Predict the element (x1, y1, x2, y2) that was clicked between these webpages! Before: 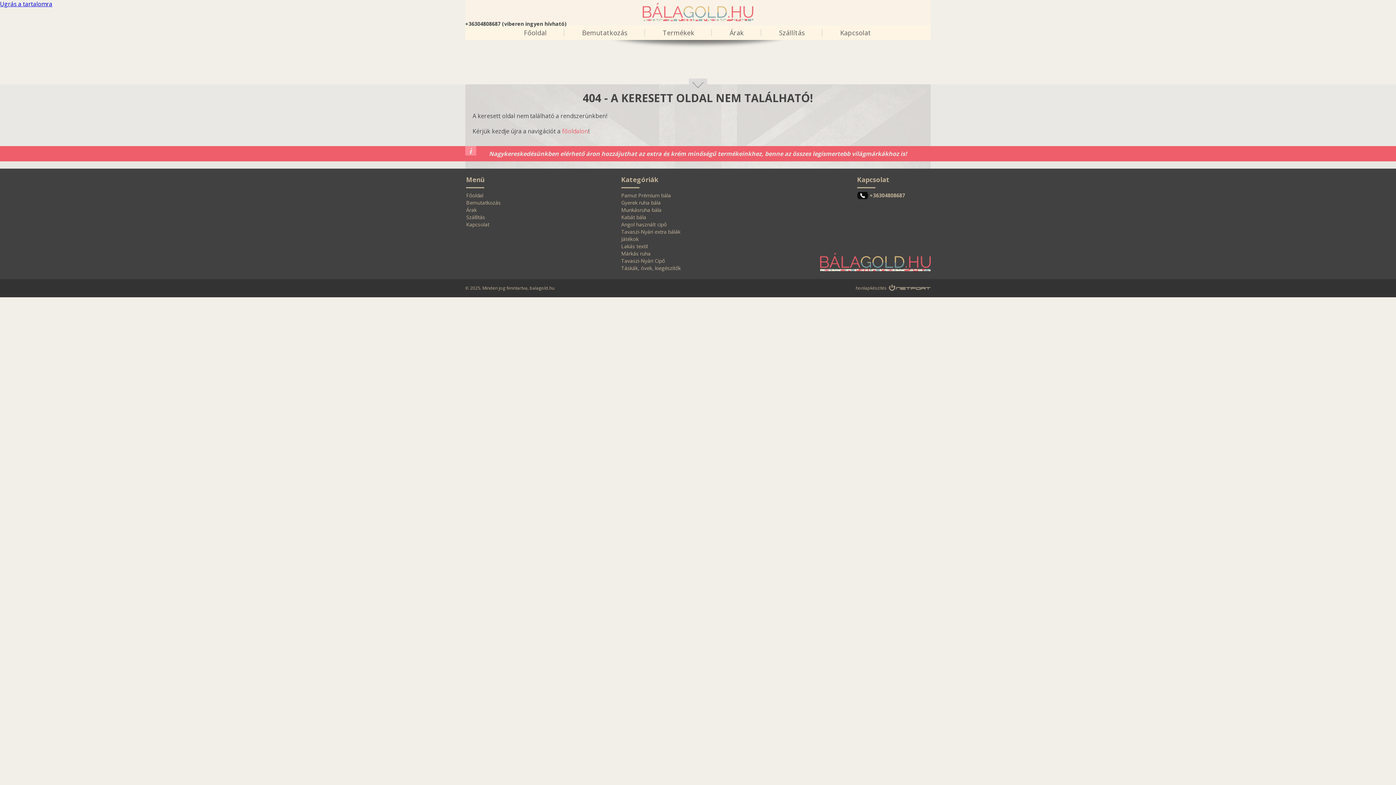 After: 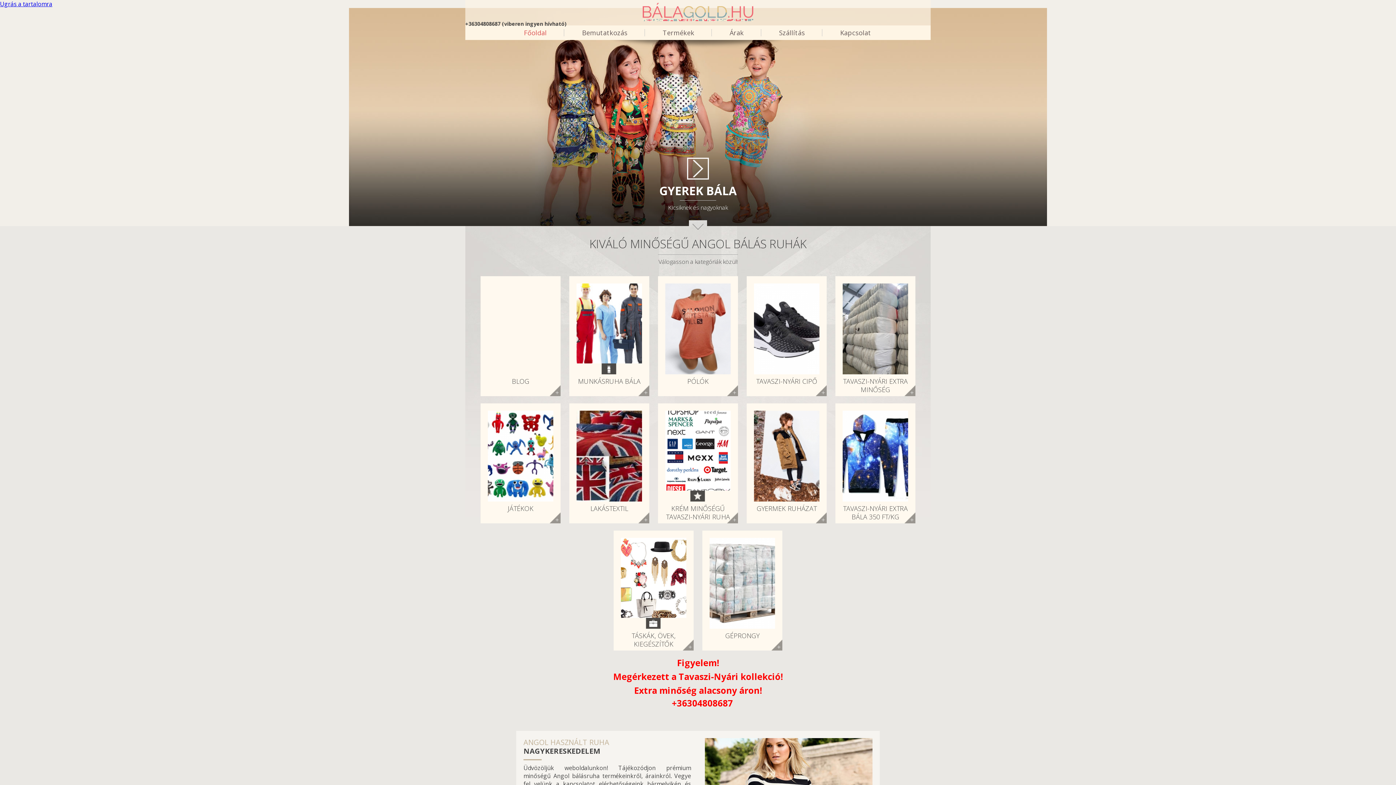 Action: bbox: (466, 192, 483, 198) label: Főoldal